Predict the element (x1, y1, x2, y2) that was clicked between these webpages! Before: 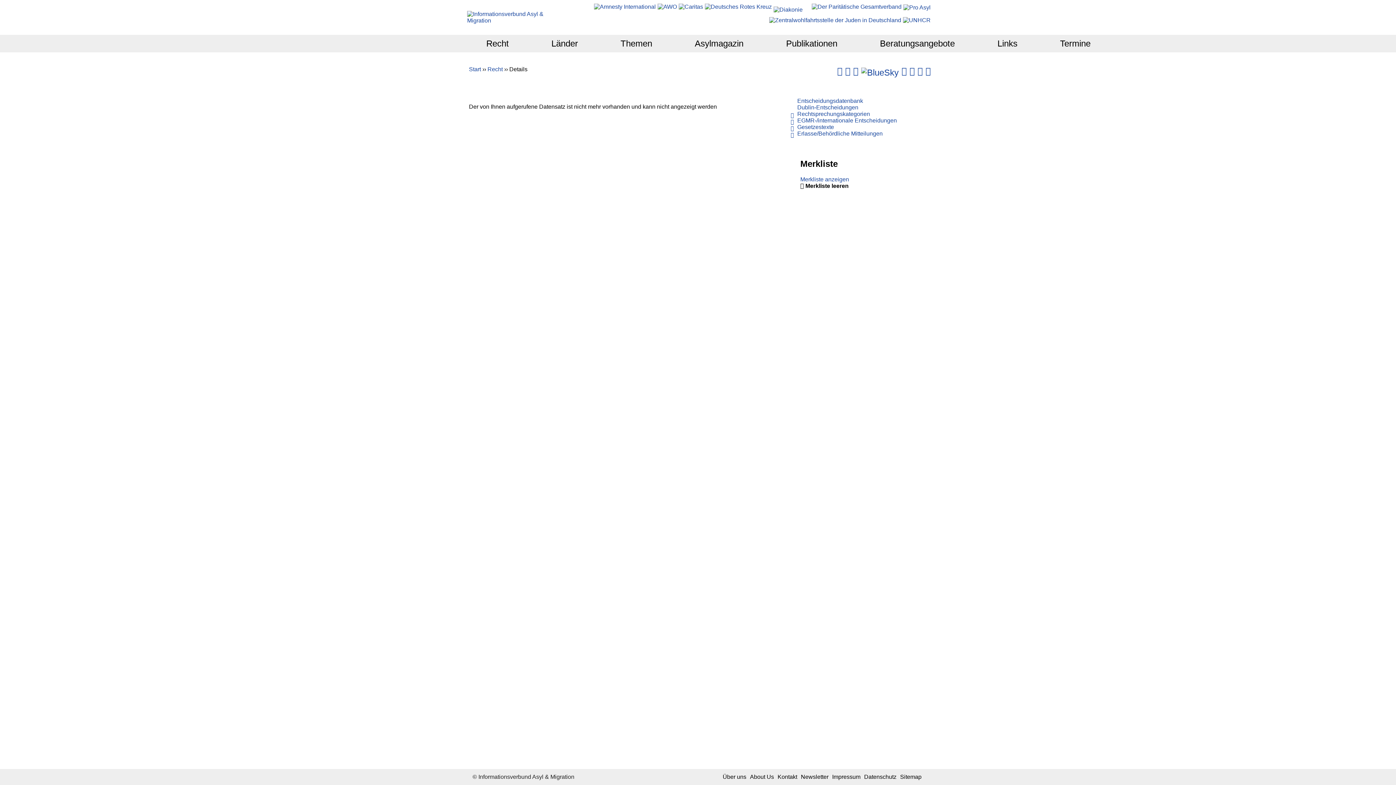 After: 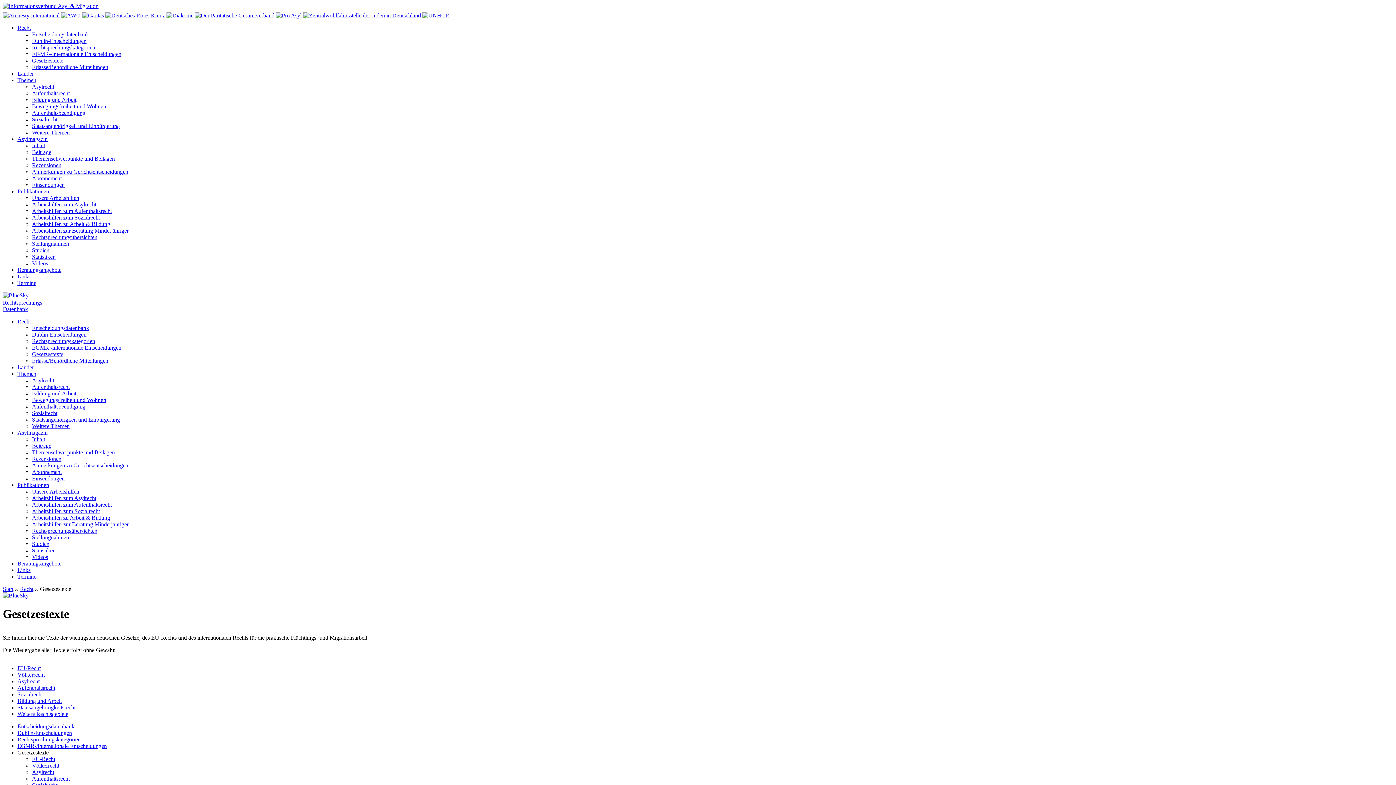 Action: bbox: (797, 123, 834, 130) label: Gesetzestexte